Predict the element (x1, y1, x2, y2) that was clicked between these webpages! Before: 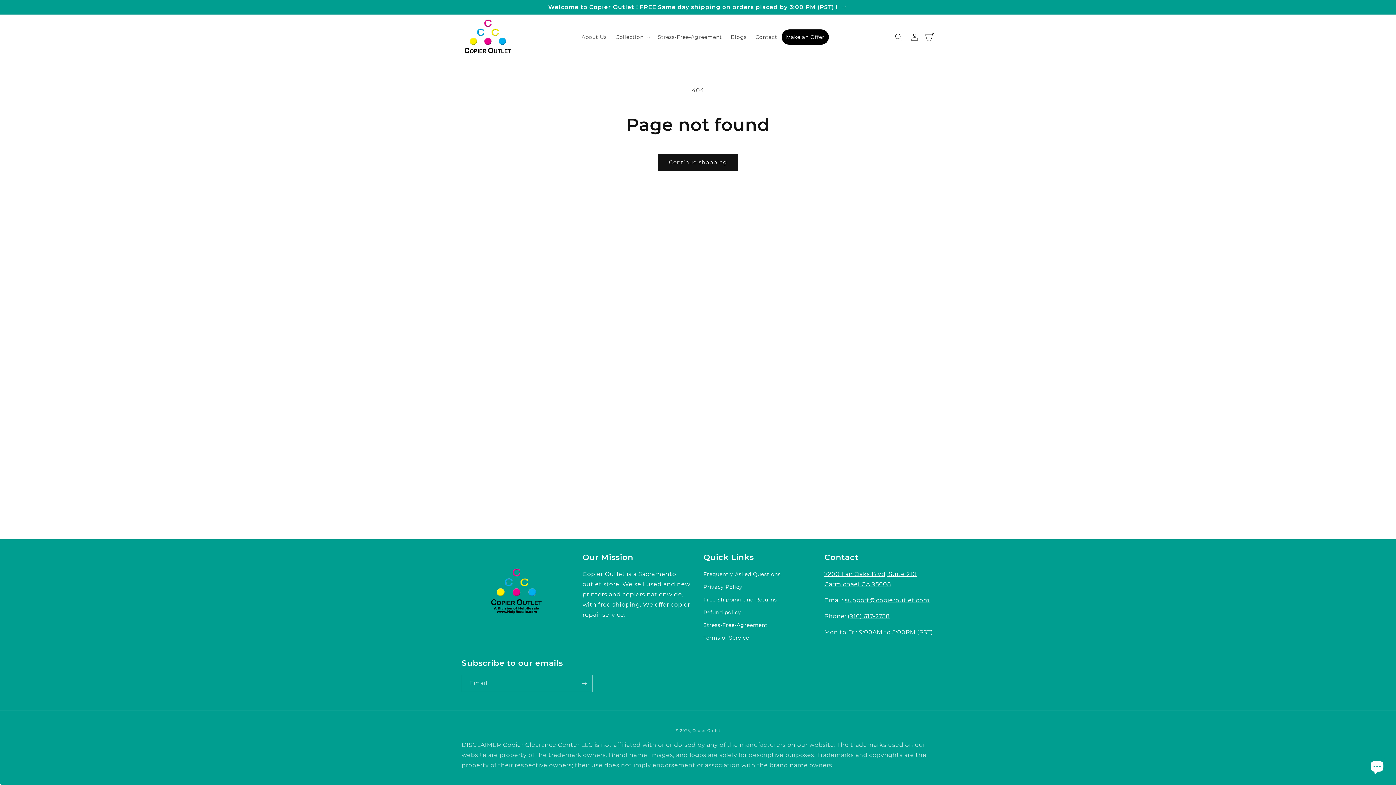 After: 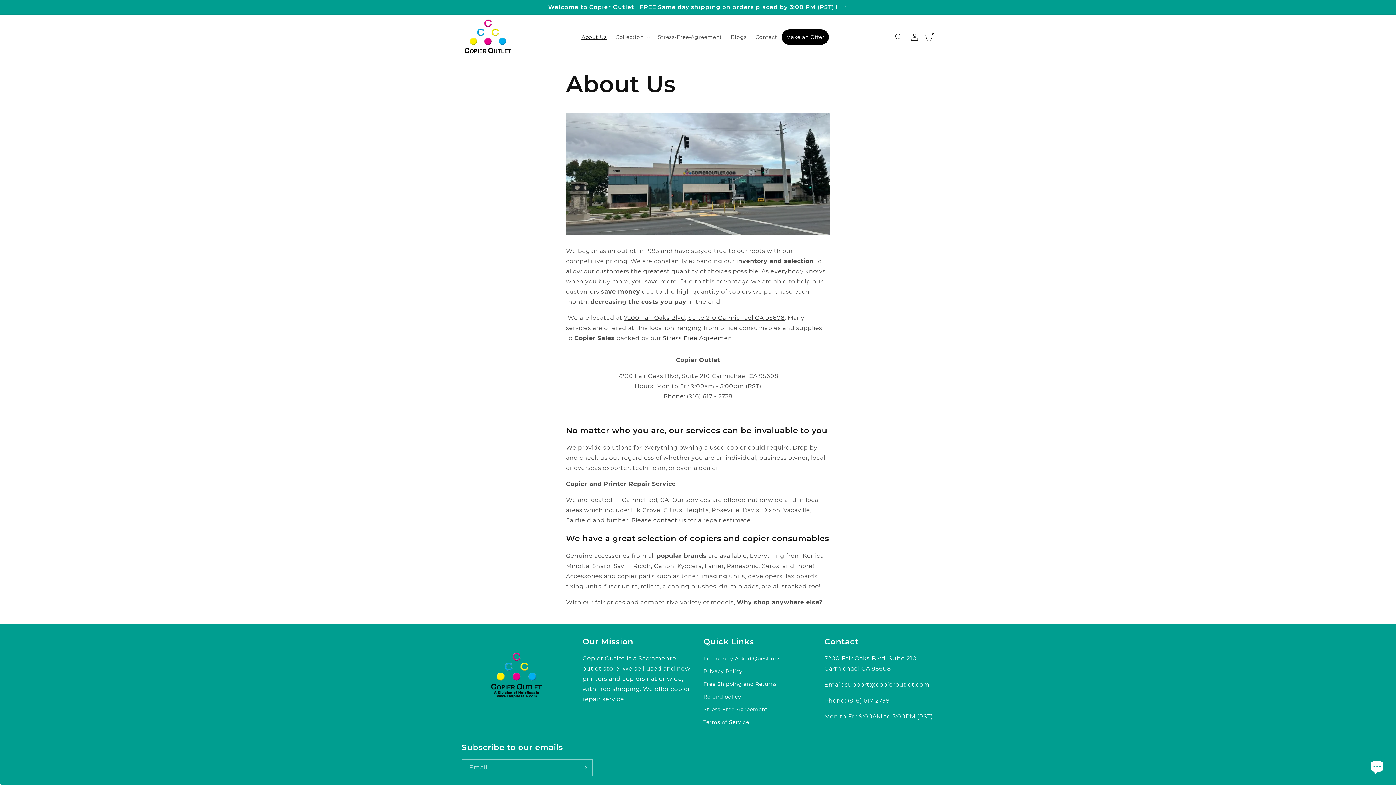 Action: bbox: (577, 29, 611, 44) label: About Us